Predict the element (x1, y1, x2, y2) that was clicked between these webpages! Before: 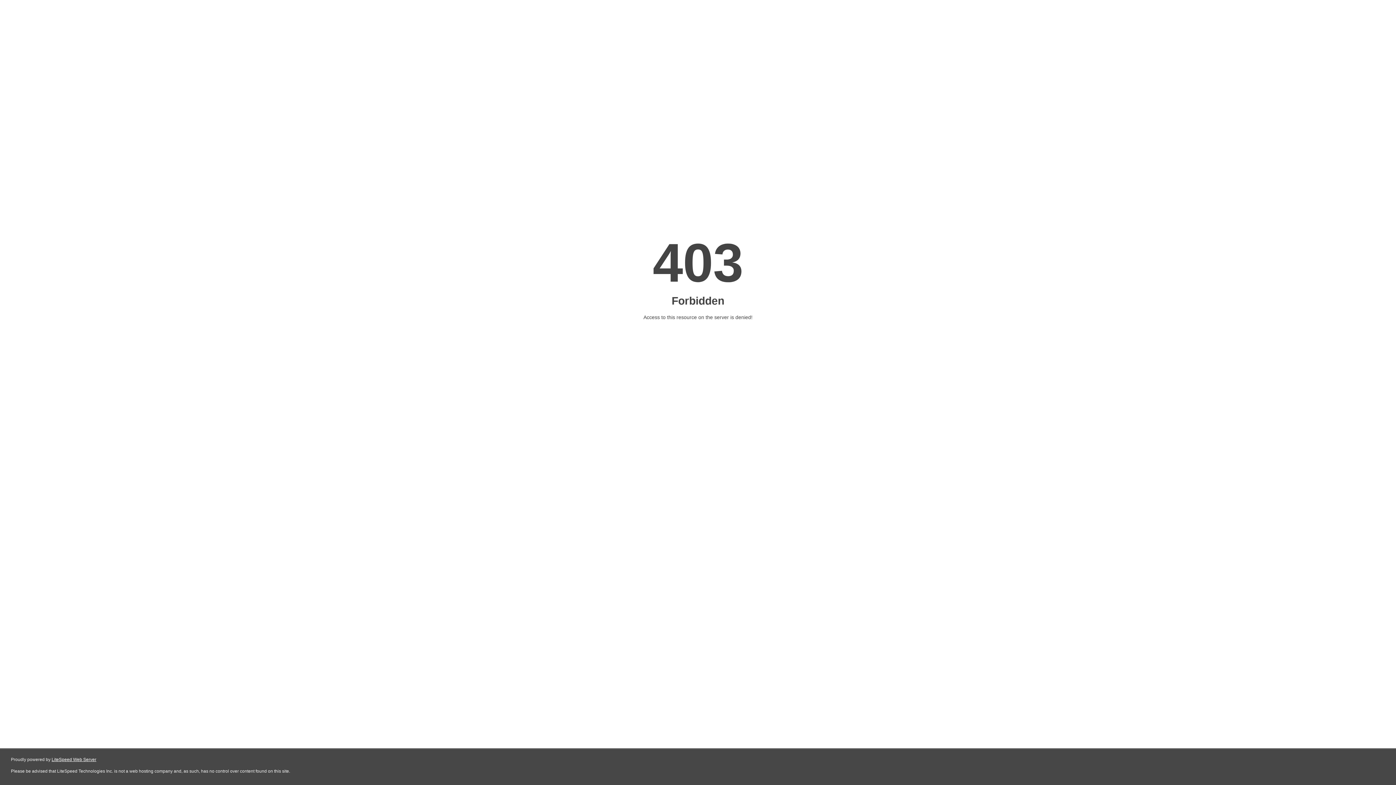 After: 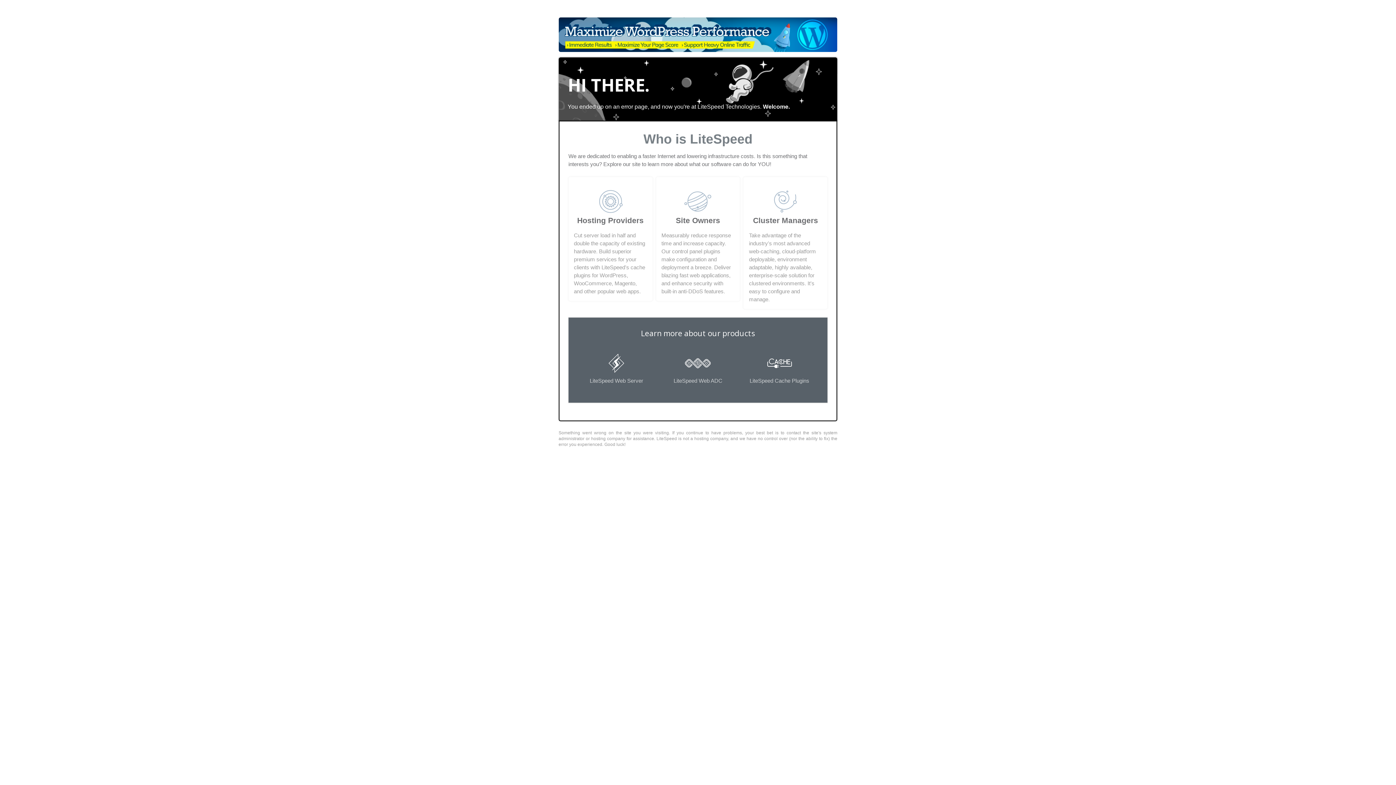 Action: label: LiteSpeed Web Server bbox: (51, 757, 96, 762)